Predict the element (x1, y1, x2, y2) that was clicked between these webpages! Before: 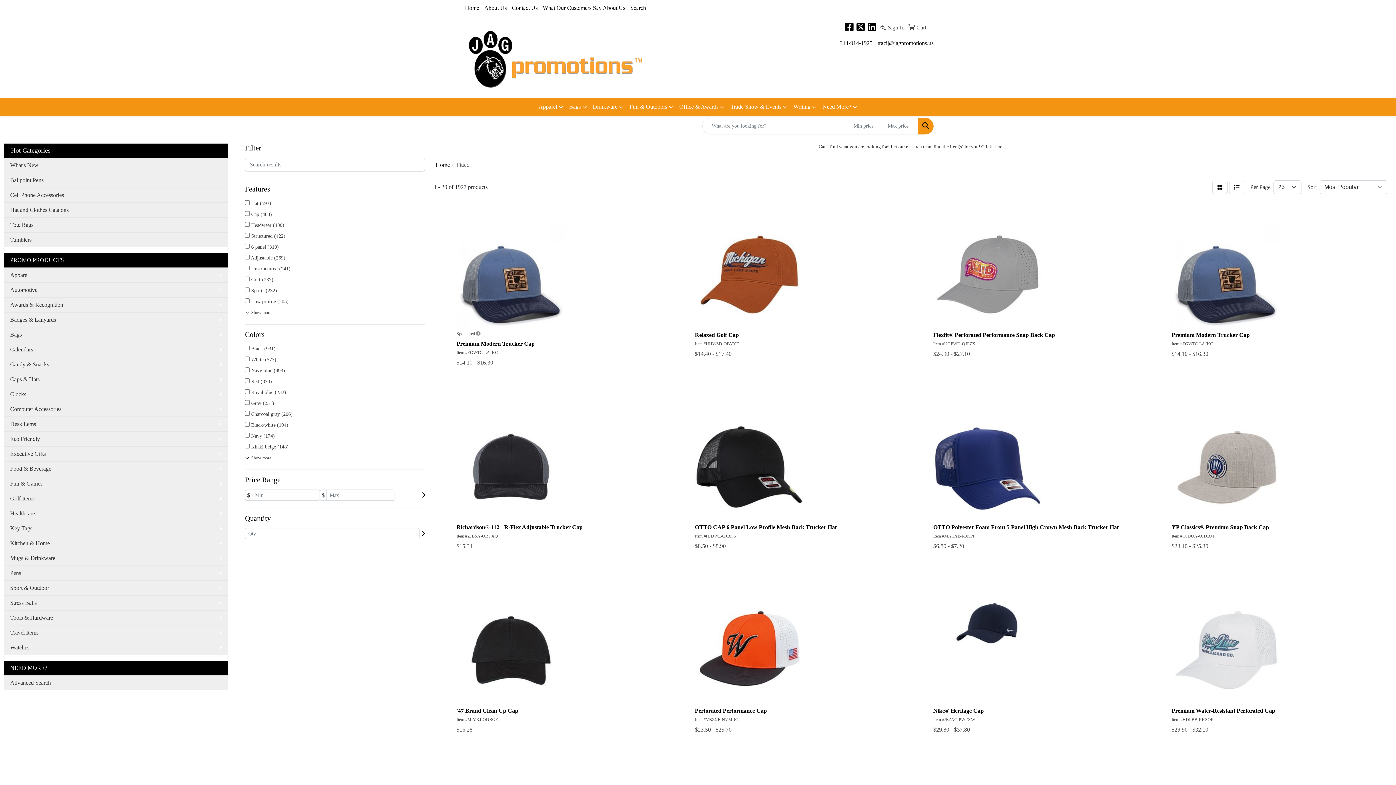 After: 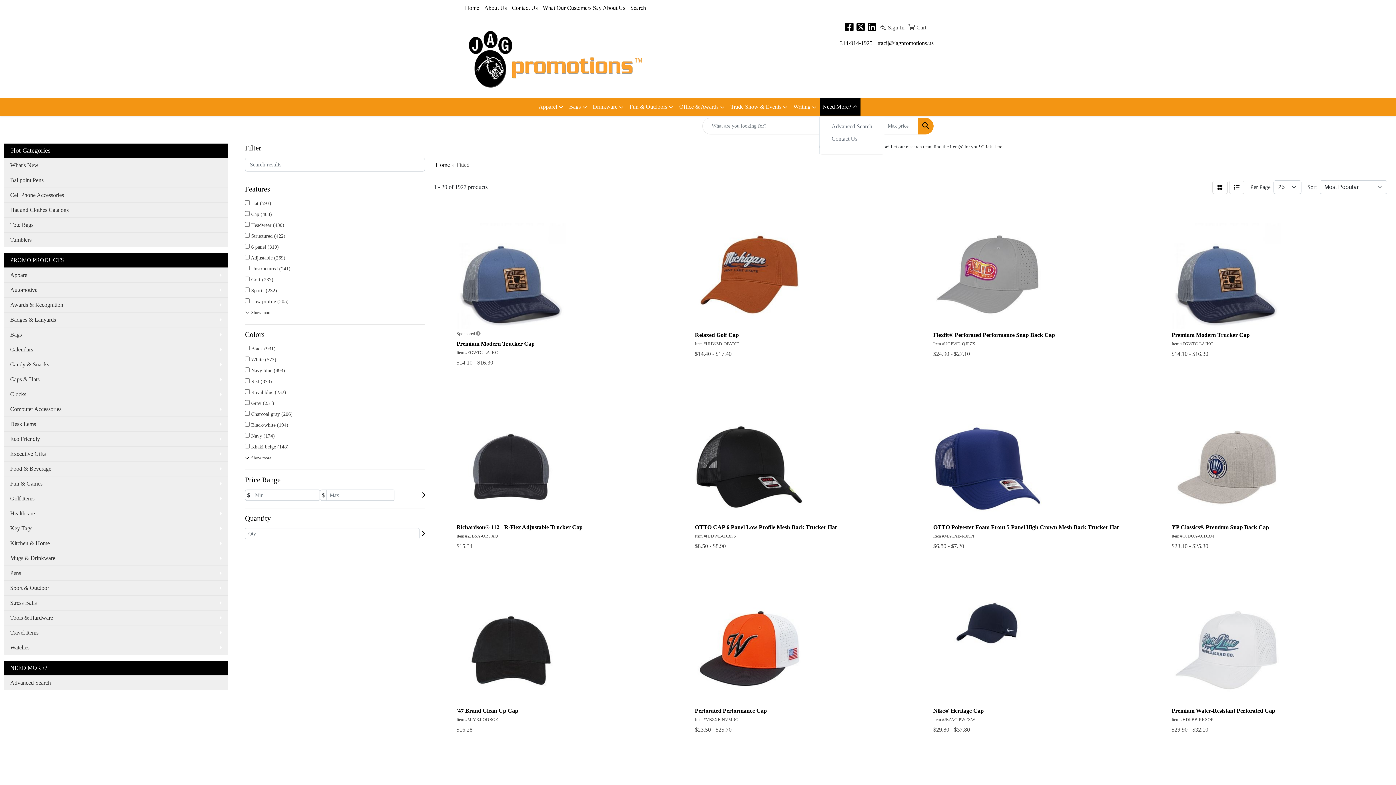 Action: bbox: (819, 98, 860, 115) label: Need More?